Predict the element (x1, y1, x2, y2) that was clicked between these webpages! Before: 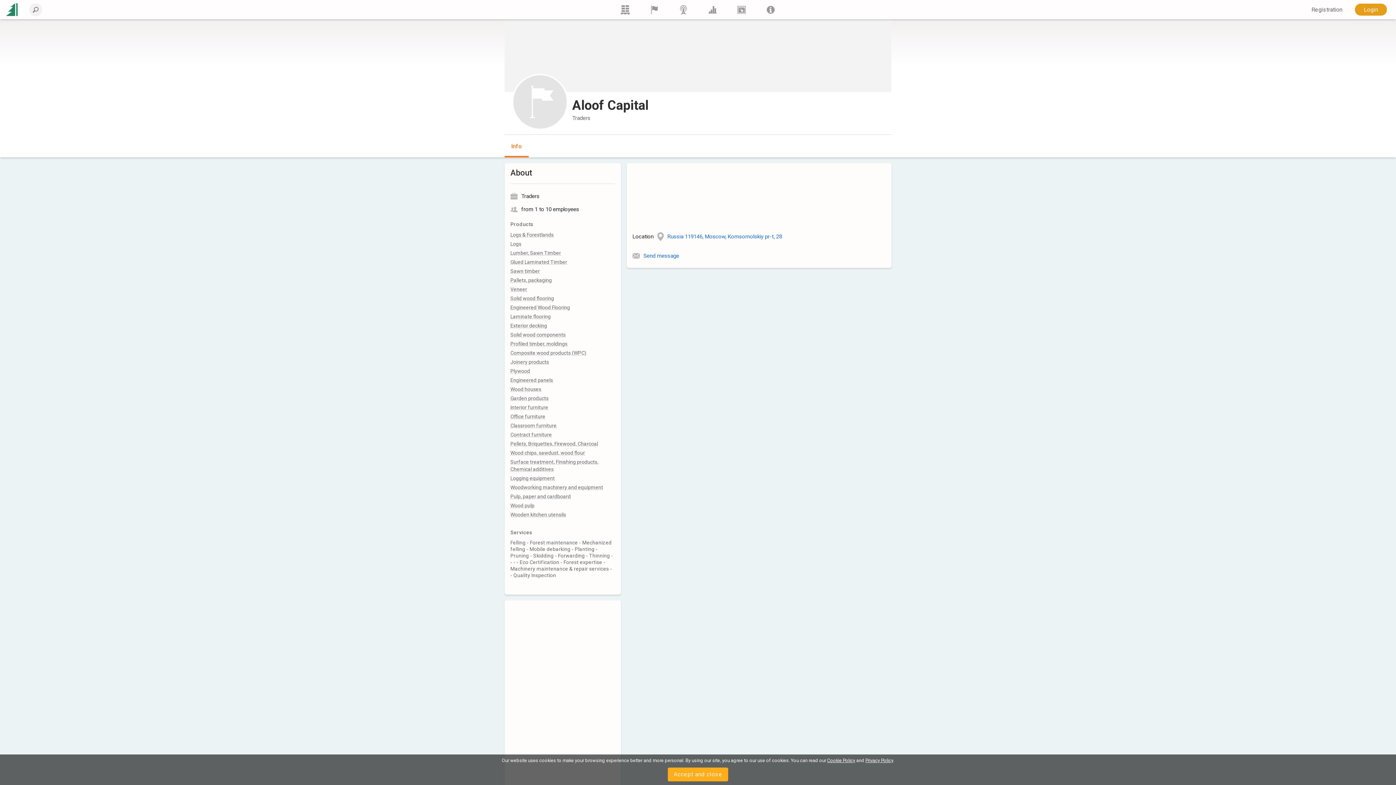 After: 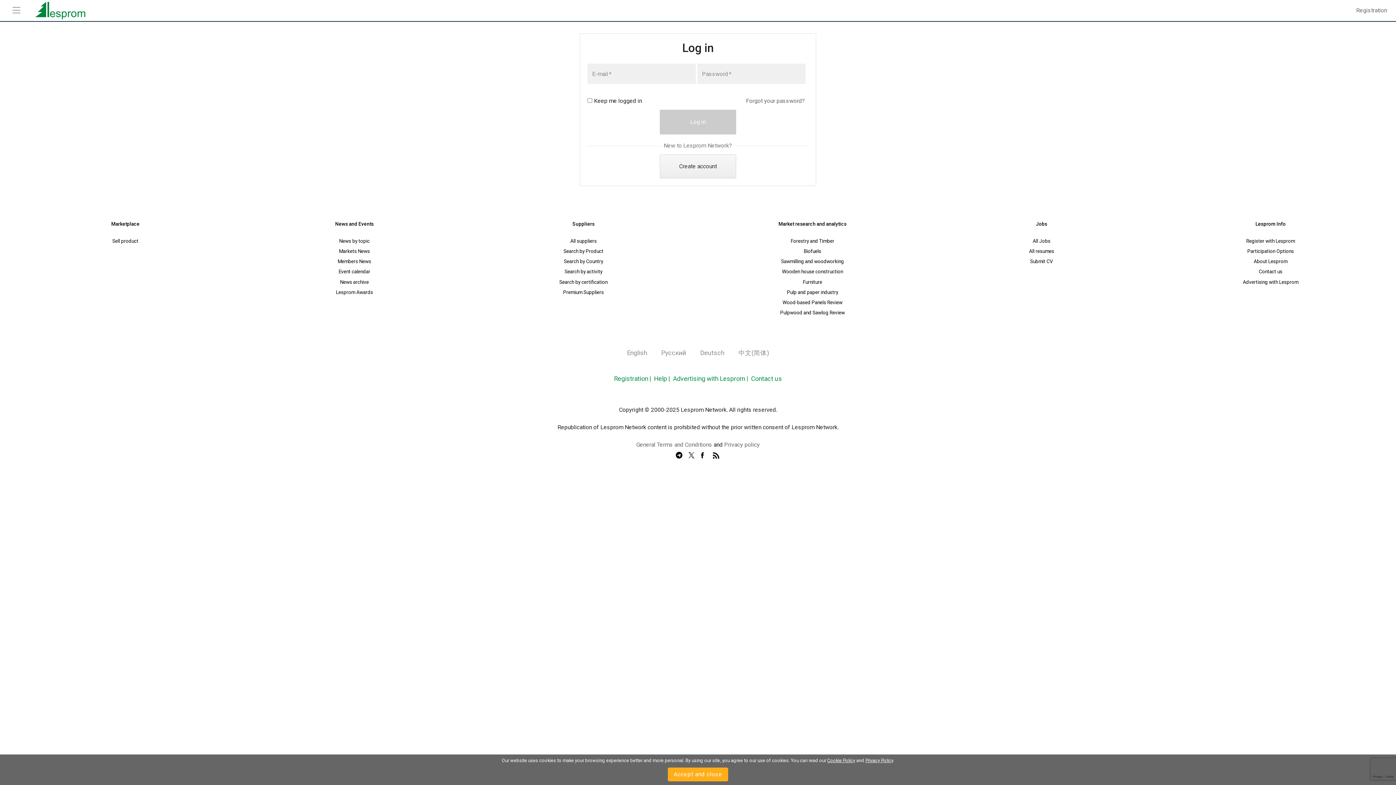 Action: bbox: (1355, 3, 1387, 15) label: Login